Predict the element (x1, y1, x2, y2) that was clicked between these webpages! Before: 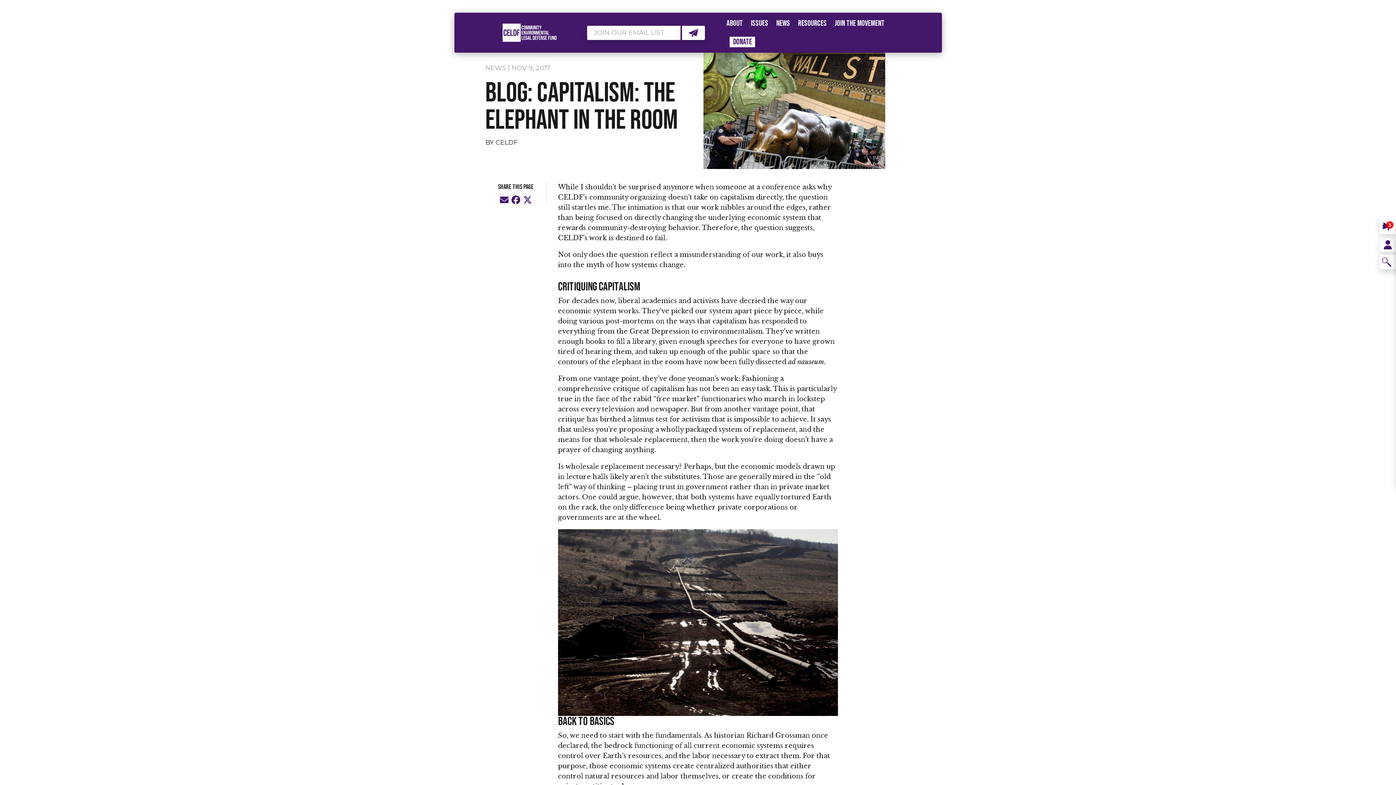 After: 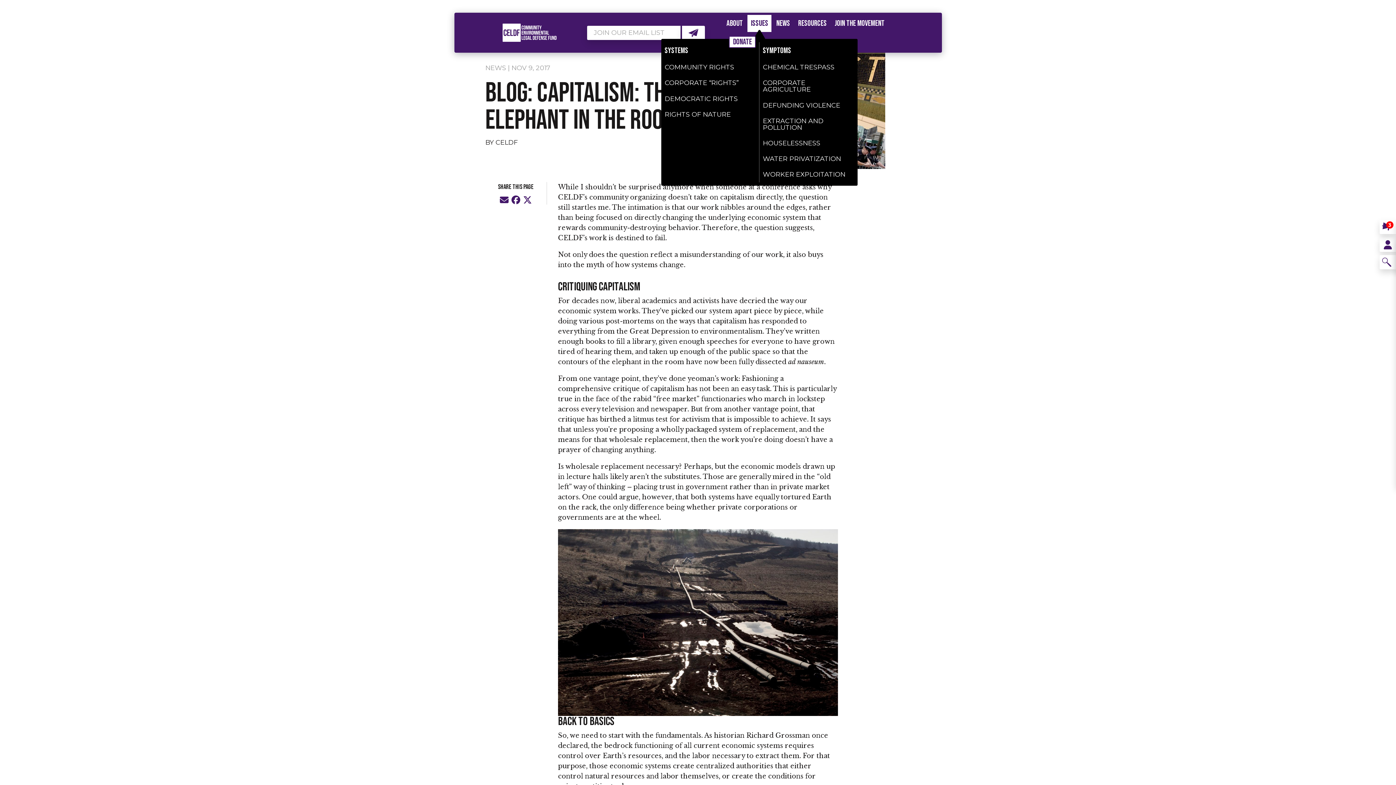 Action: label: ISSUES bbox: (747, 14, 772, 32)